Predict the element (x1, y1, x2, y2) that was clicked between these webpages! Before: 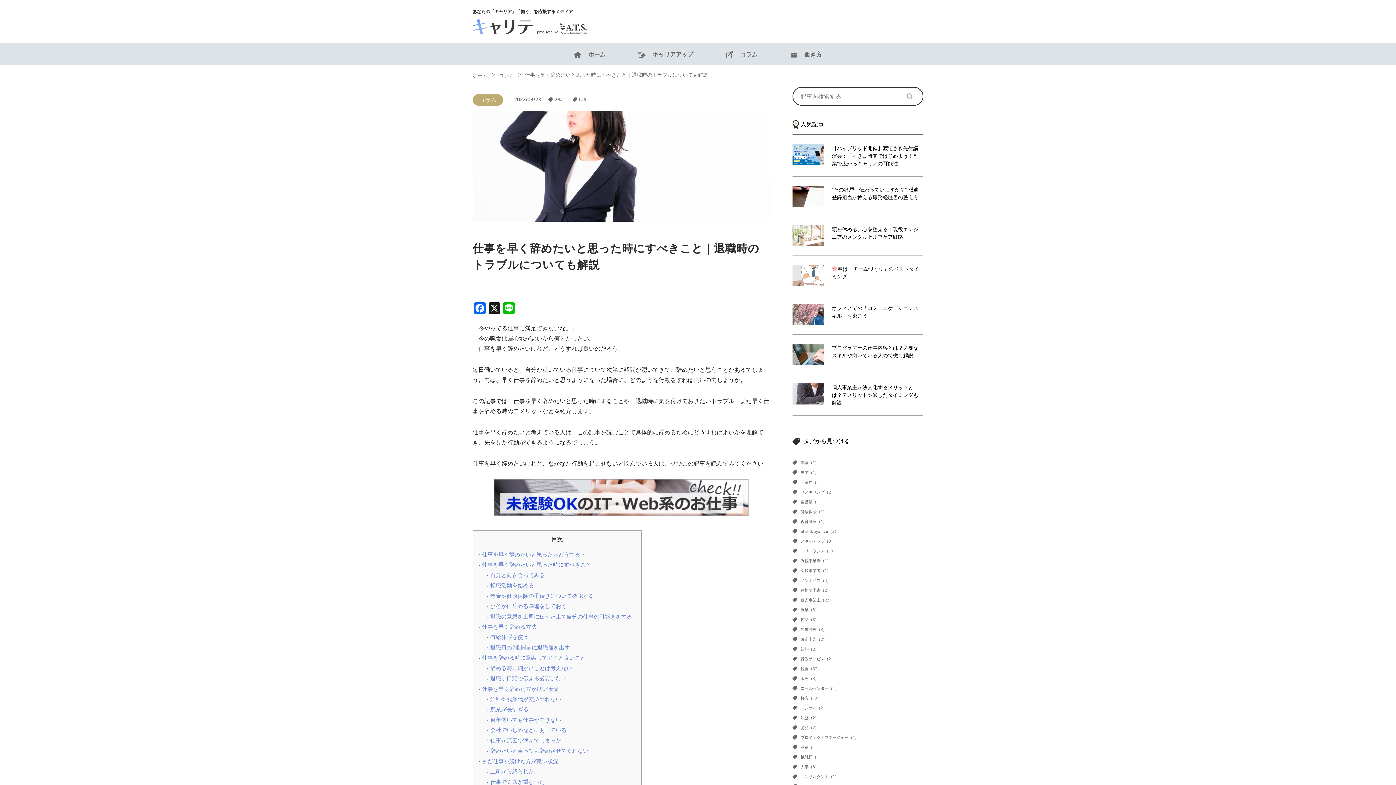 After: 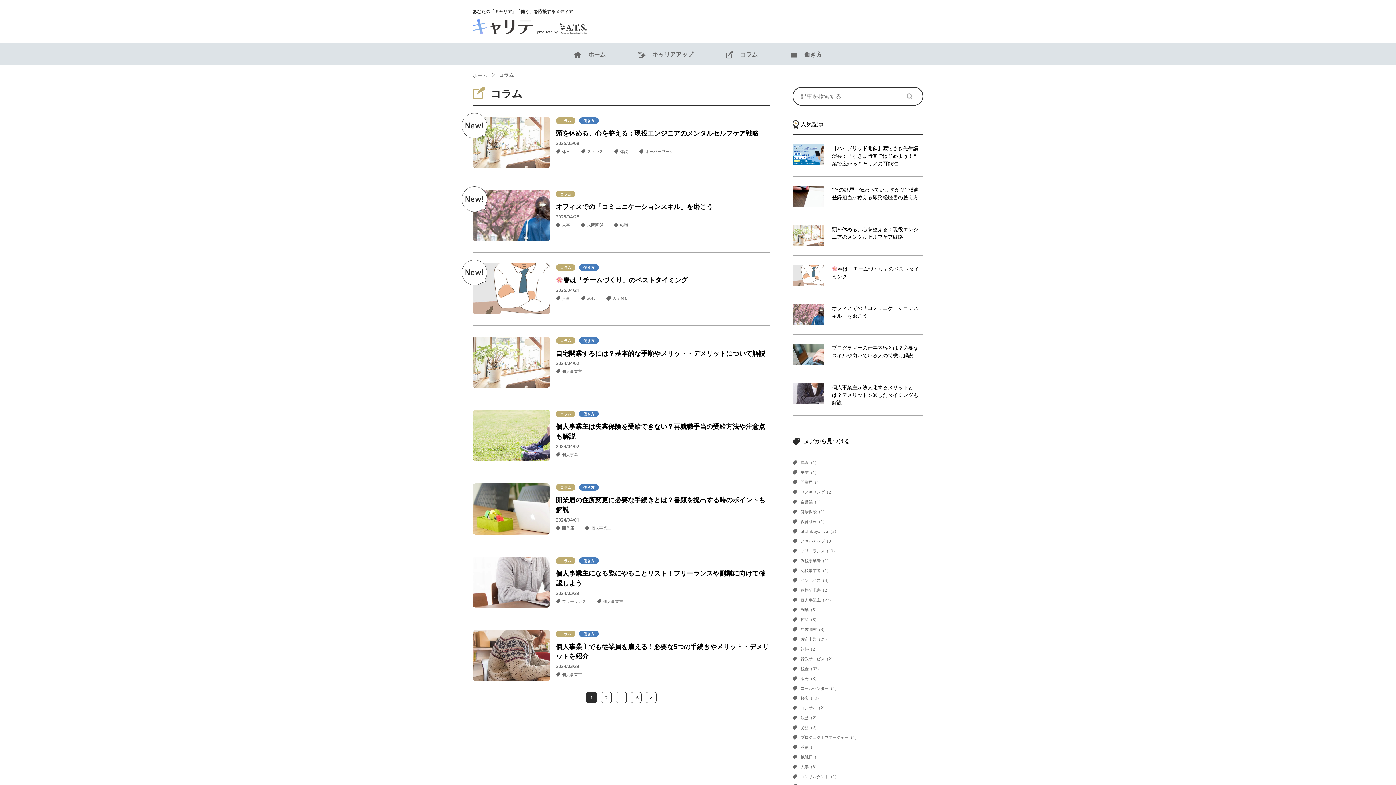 Action: bbox: (726, 50, 757, 57) label:  コラム